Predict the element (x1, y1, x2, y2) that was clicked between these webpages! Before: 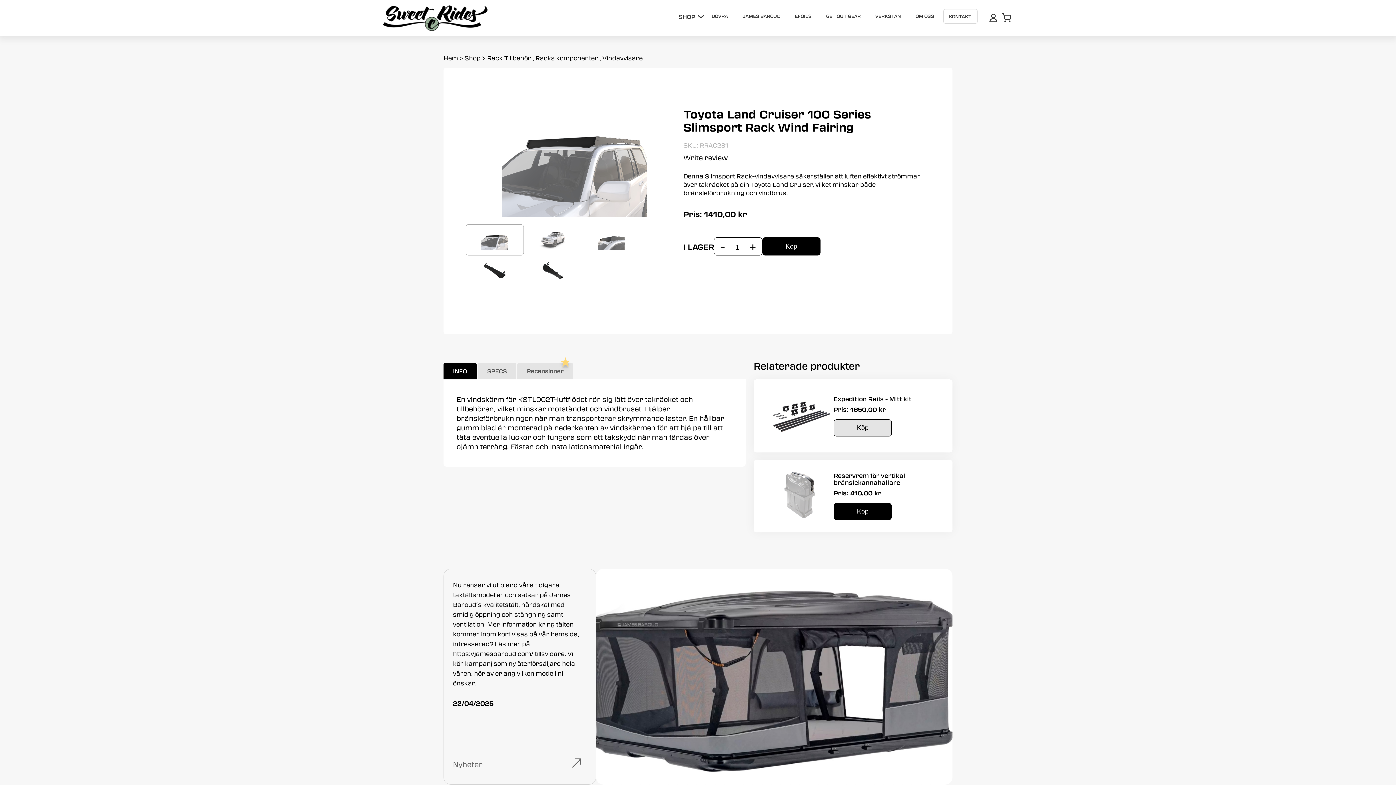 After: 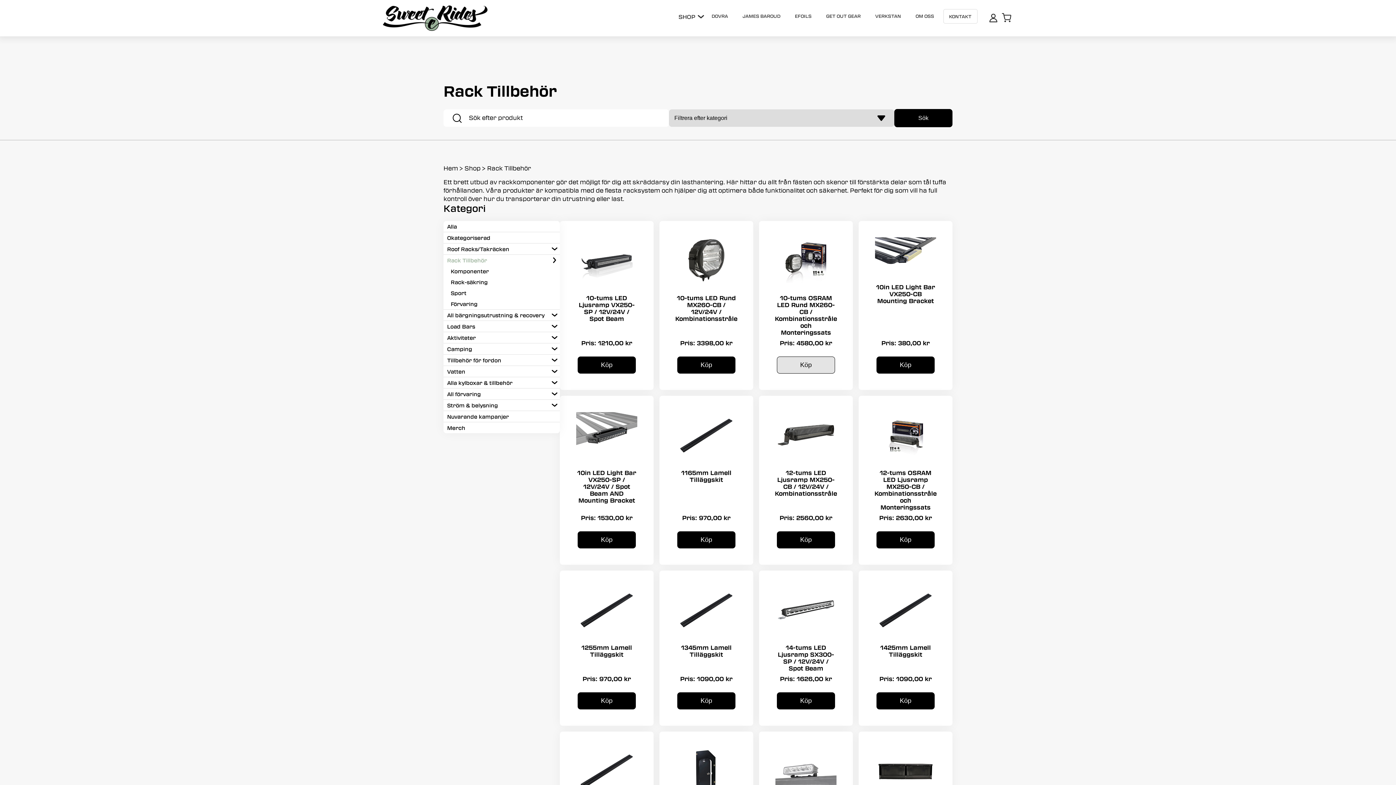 Action: bbox: (487, 53, 532, 62) label: Rack Tillbehör 